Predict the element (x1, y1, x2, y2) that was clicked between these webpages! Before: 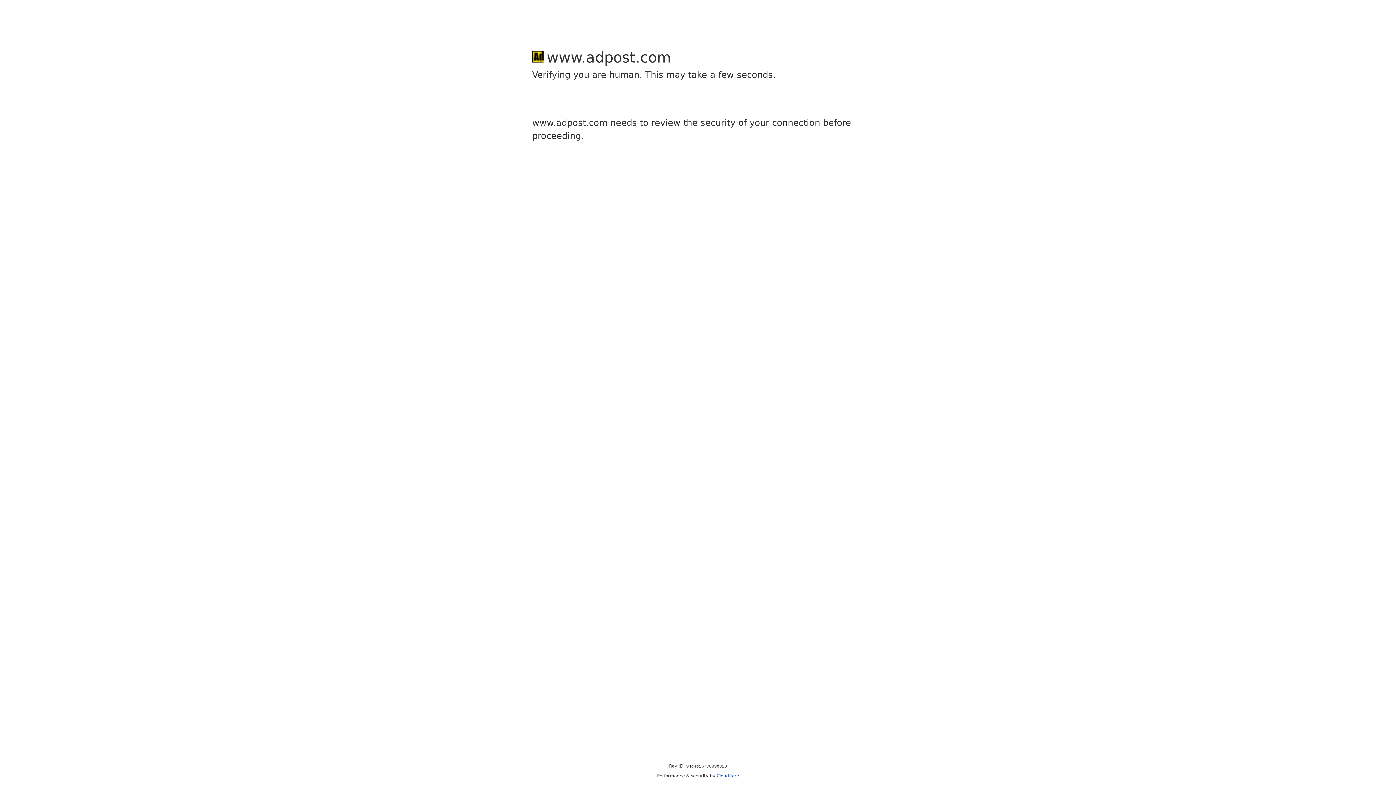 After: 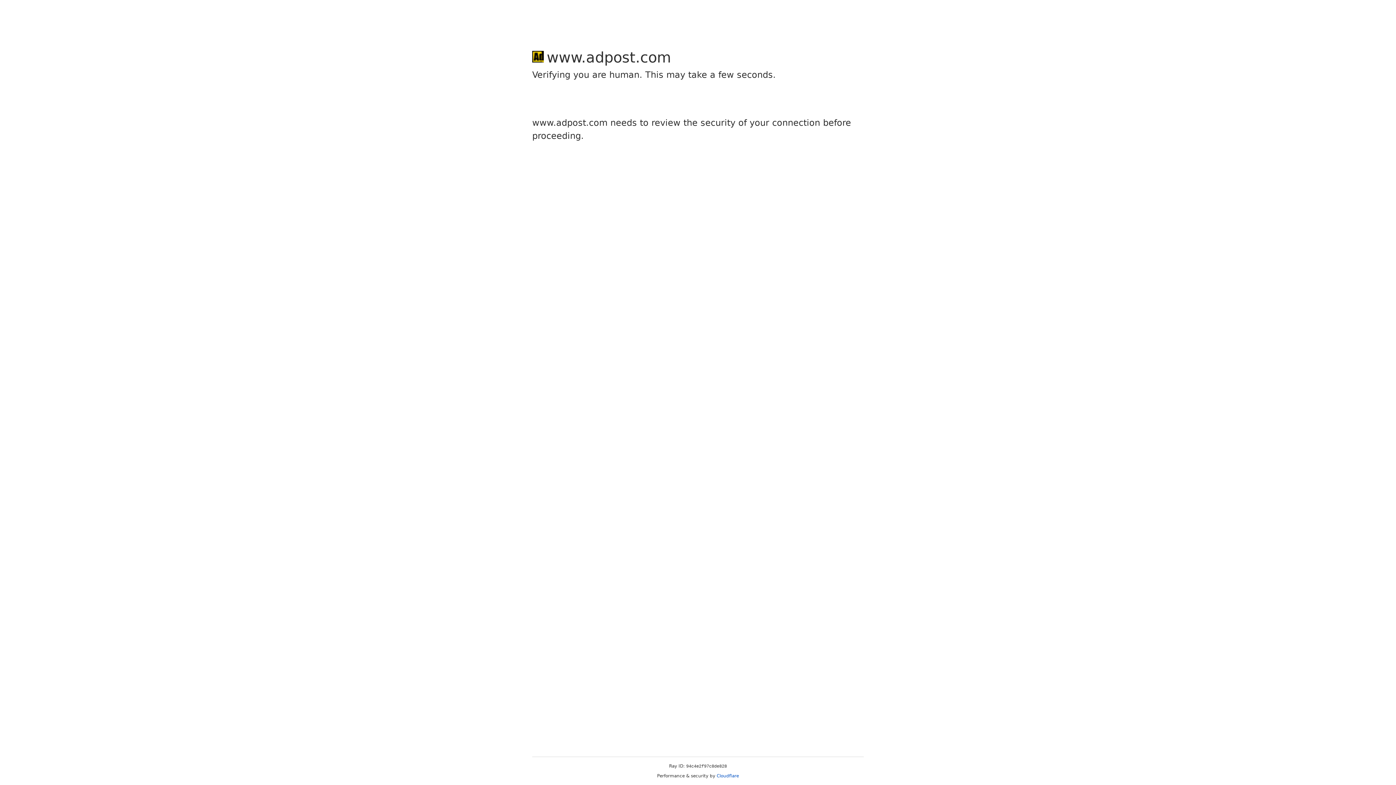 Action: label: Cloudflare bbox: (716, 773, 739, 778)